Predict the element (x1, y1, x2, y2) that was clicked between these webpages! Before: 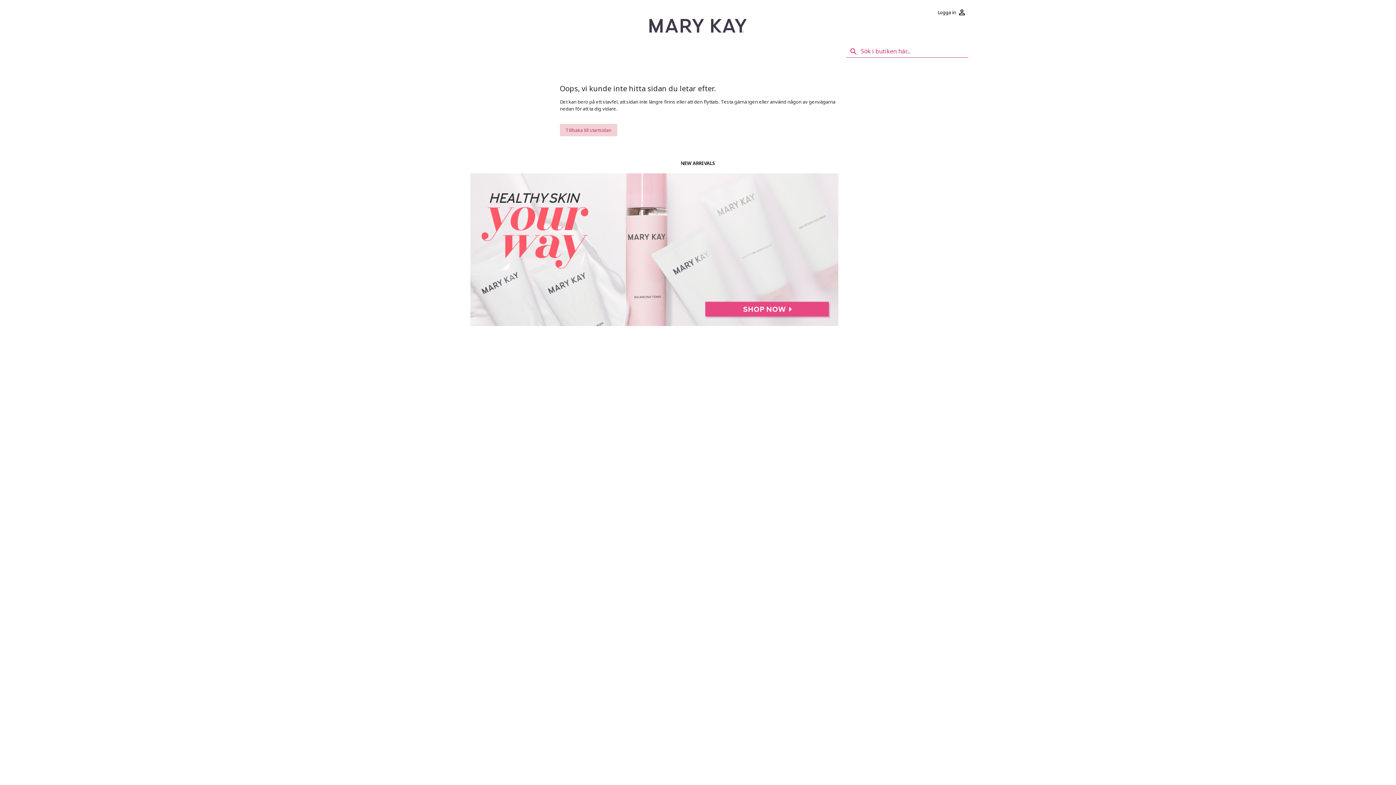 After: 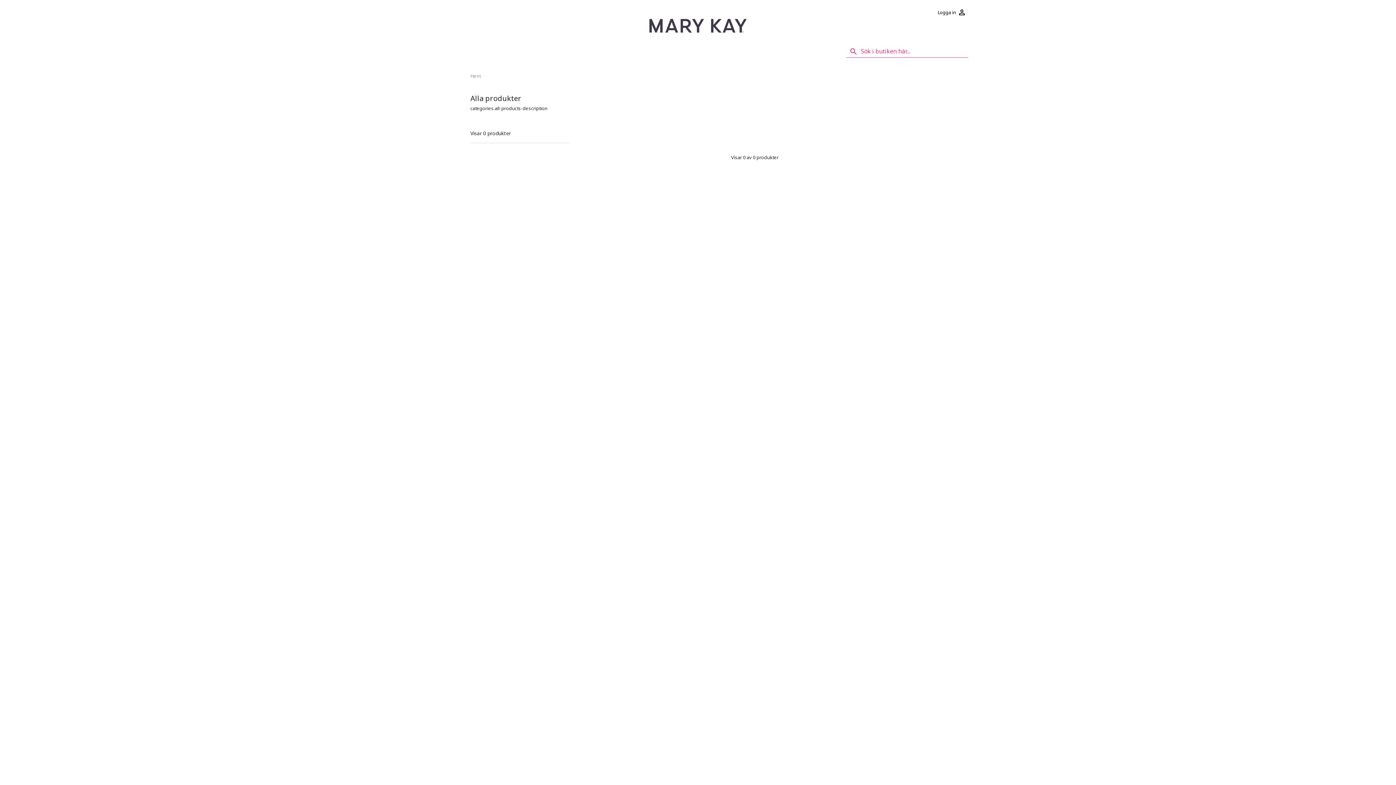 Action: bbox: (470, 320, 838, 327)